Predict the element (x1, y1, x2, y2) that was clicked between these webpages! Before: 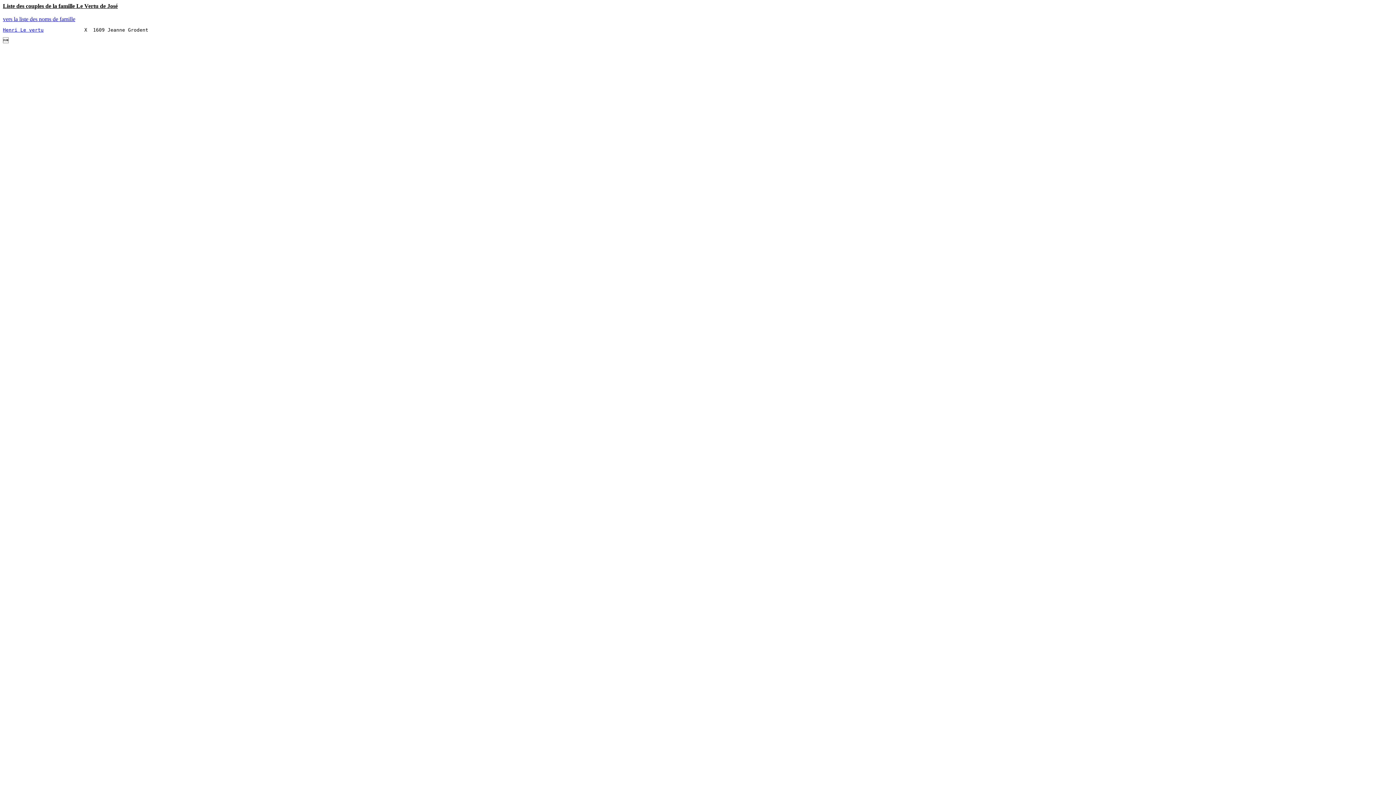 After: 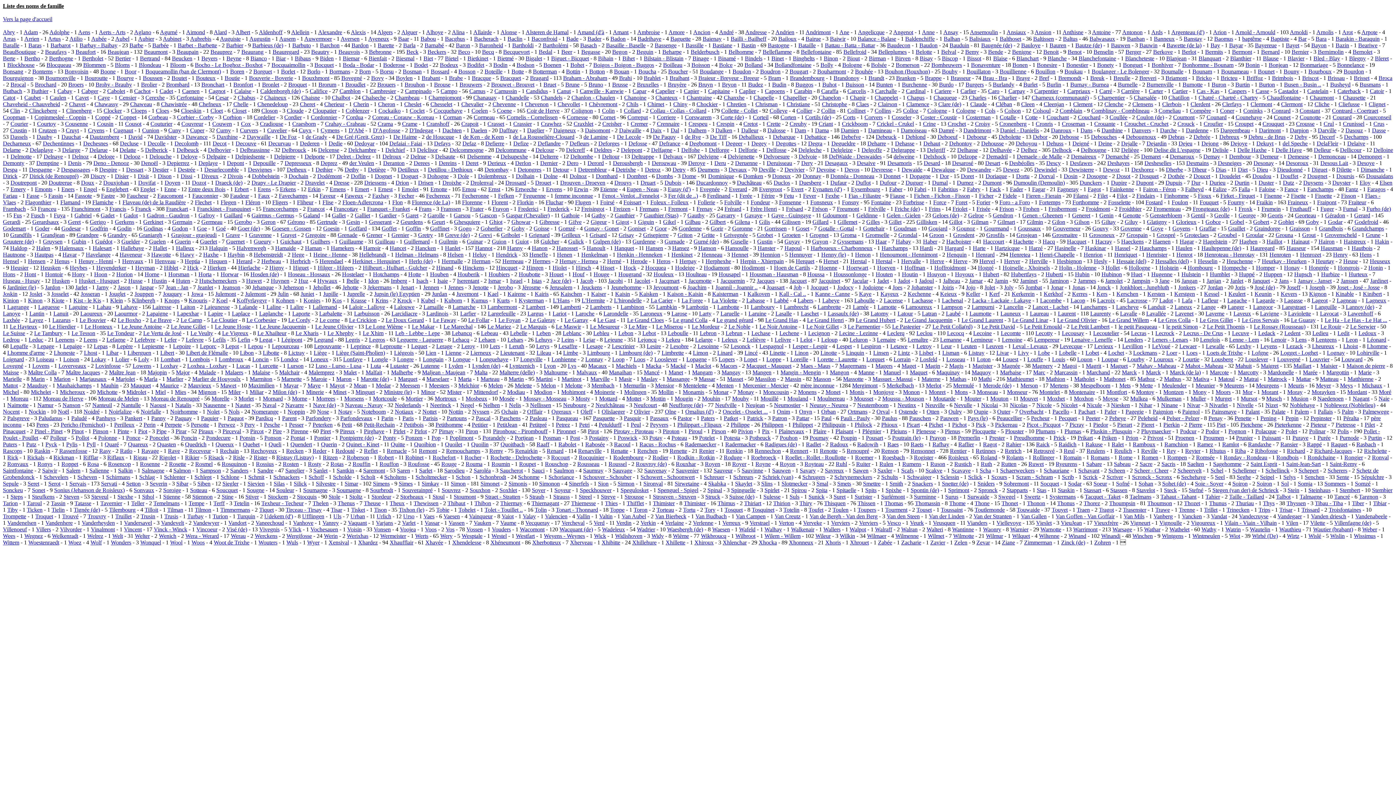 Action: label: vers la liste des noms de famille
 bbox: (2, 16, 75, 22)